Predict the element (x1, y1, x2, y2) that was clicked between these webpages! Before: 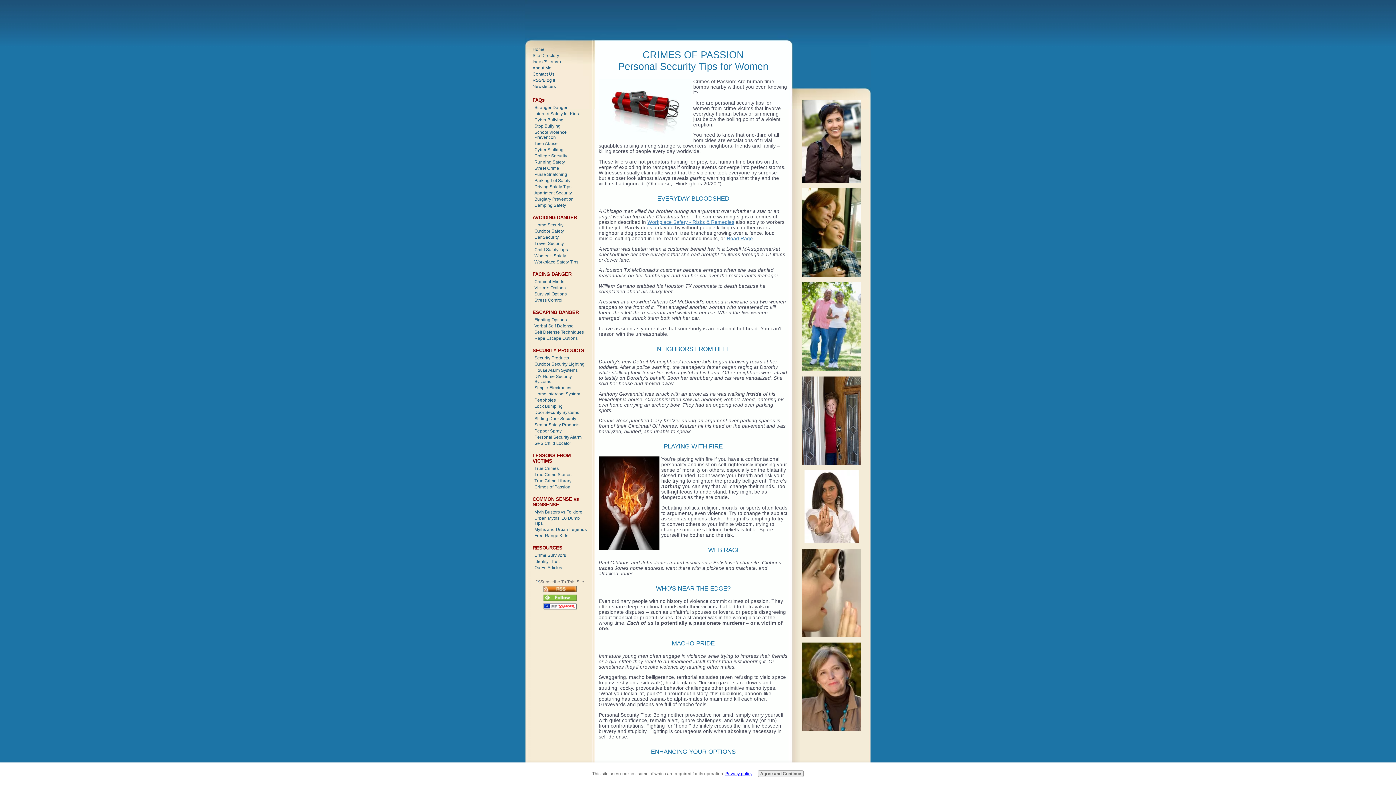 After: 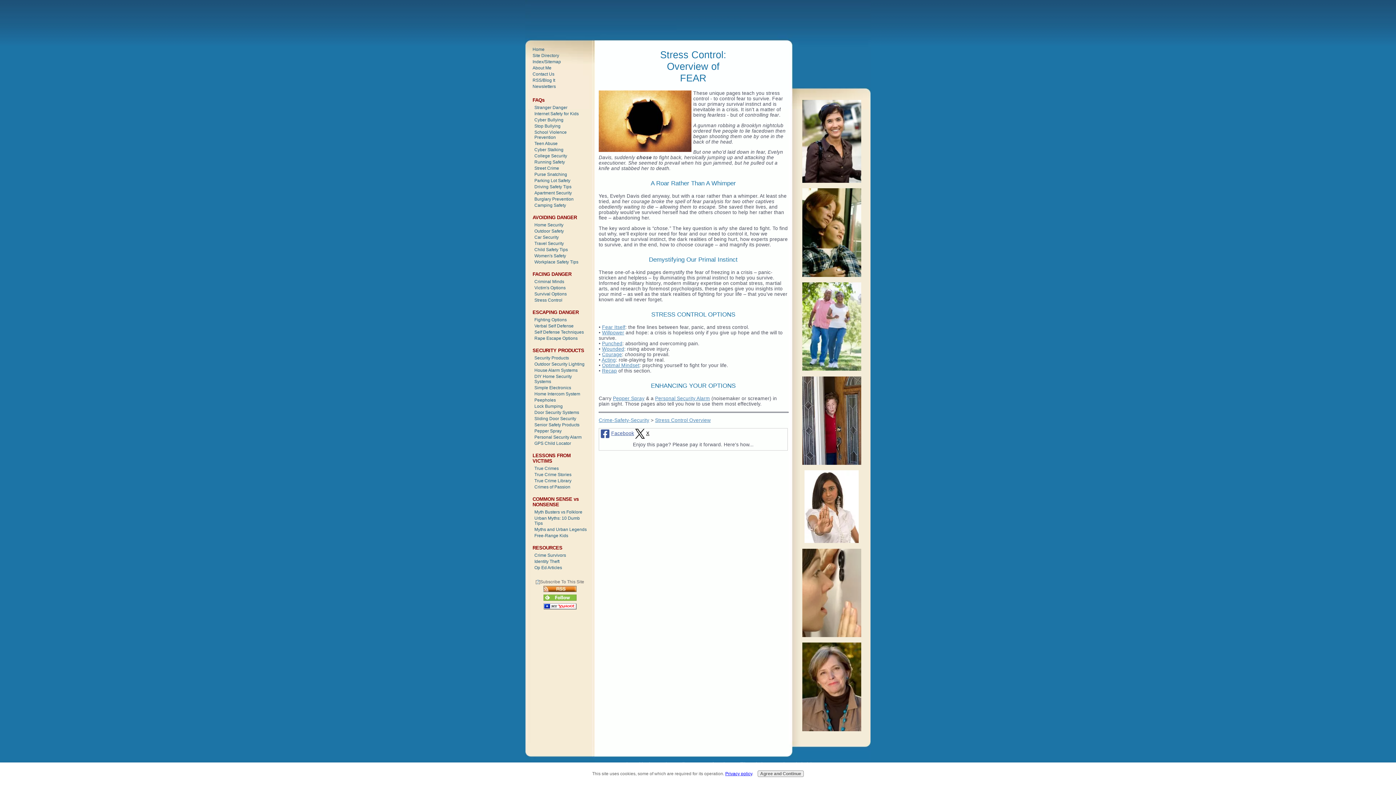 Action: label: Stress Control bbox: (534, 297, 589, 304)